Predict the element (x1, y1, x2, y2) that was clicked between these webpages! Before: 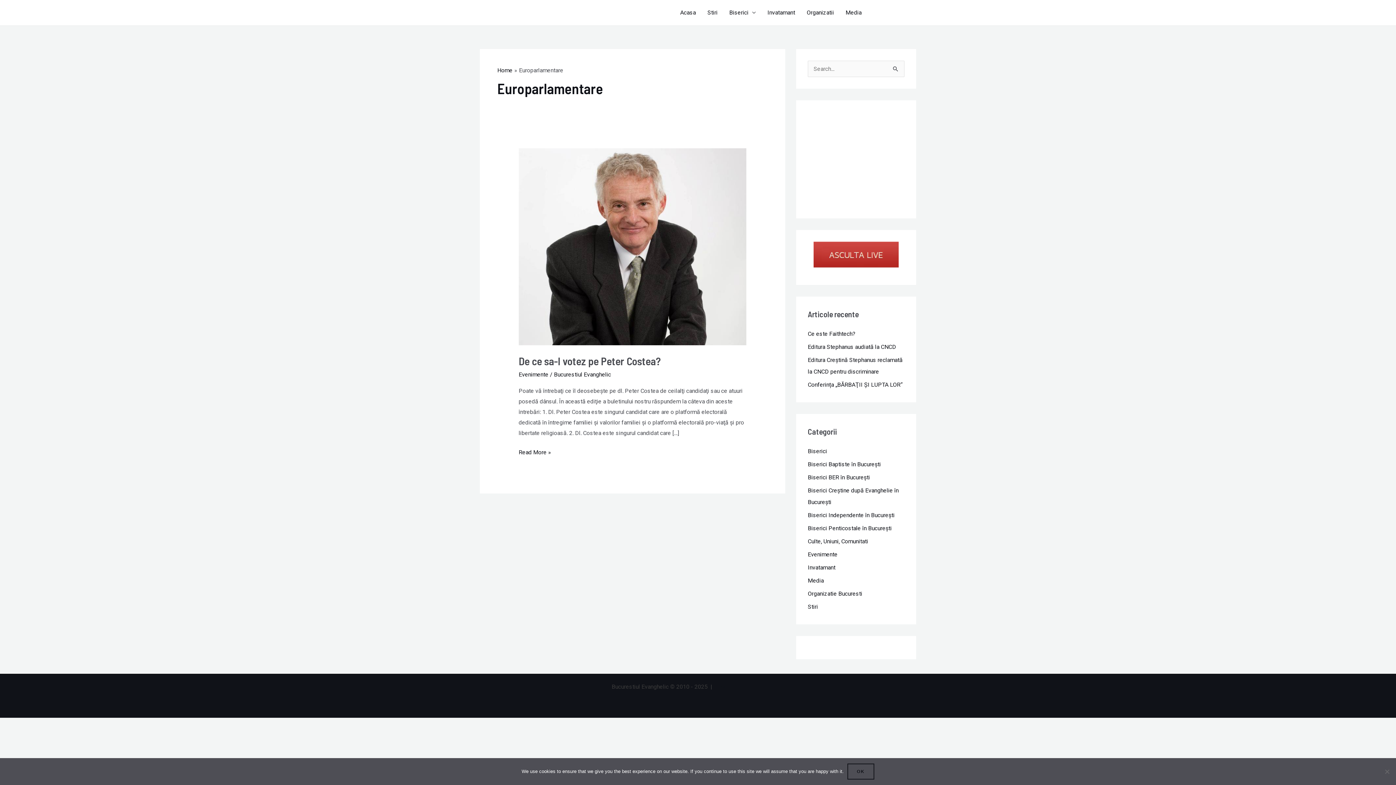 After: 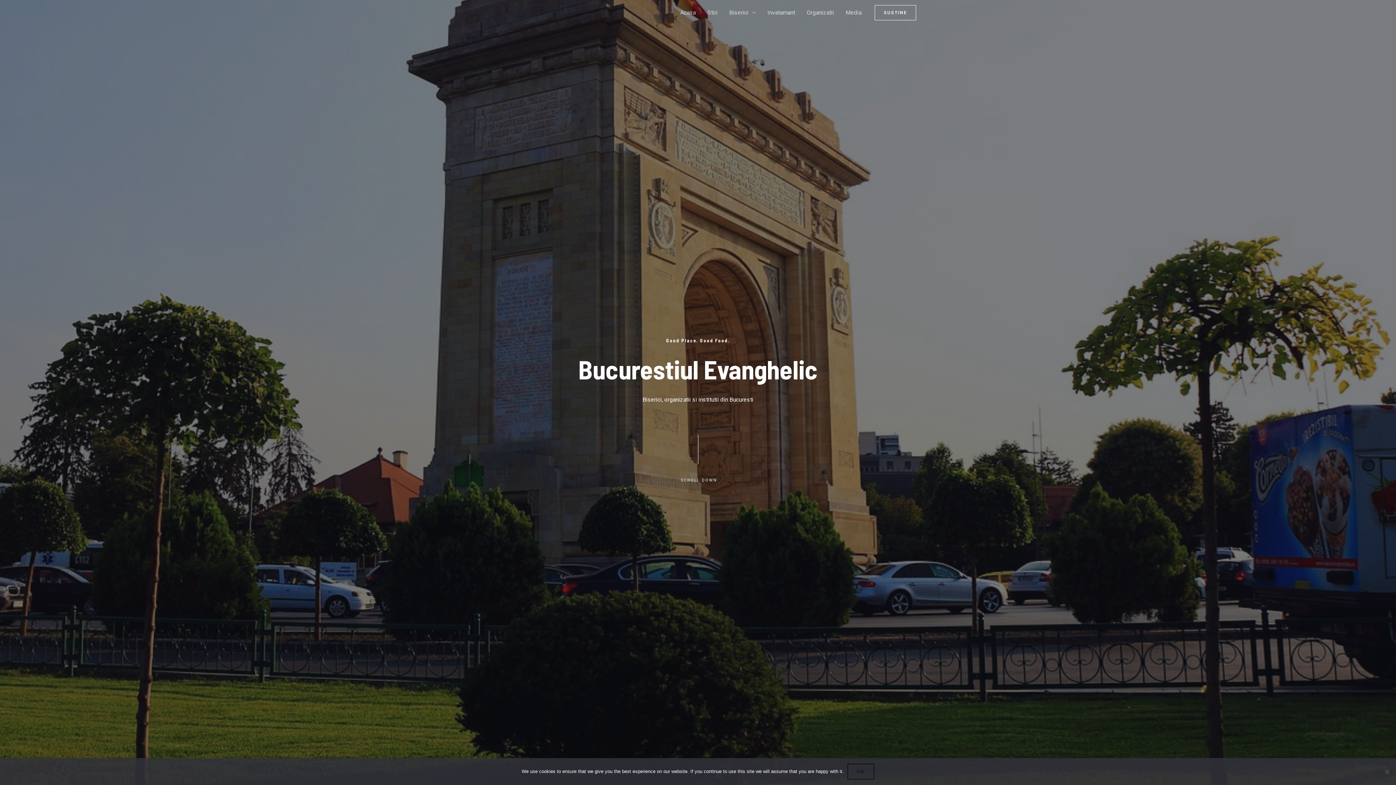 Action: bbox: (674, 0, 701, 25) label: Acasa